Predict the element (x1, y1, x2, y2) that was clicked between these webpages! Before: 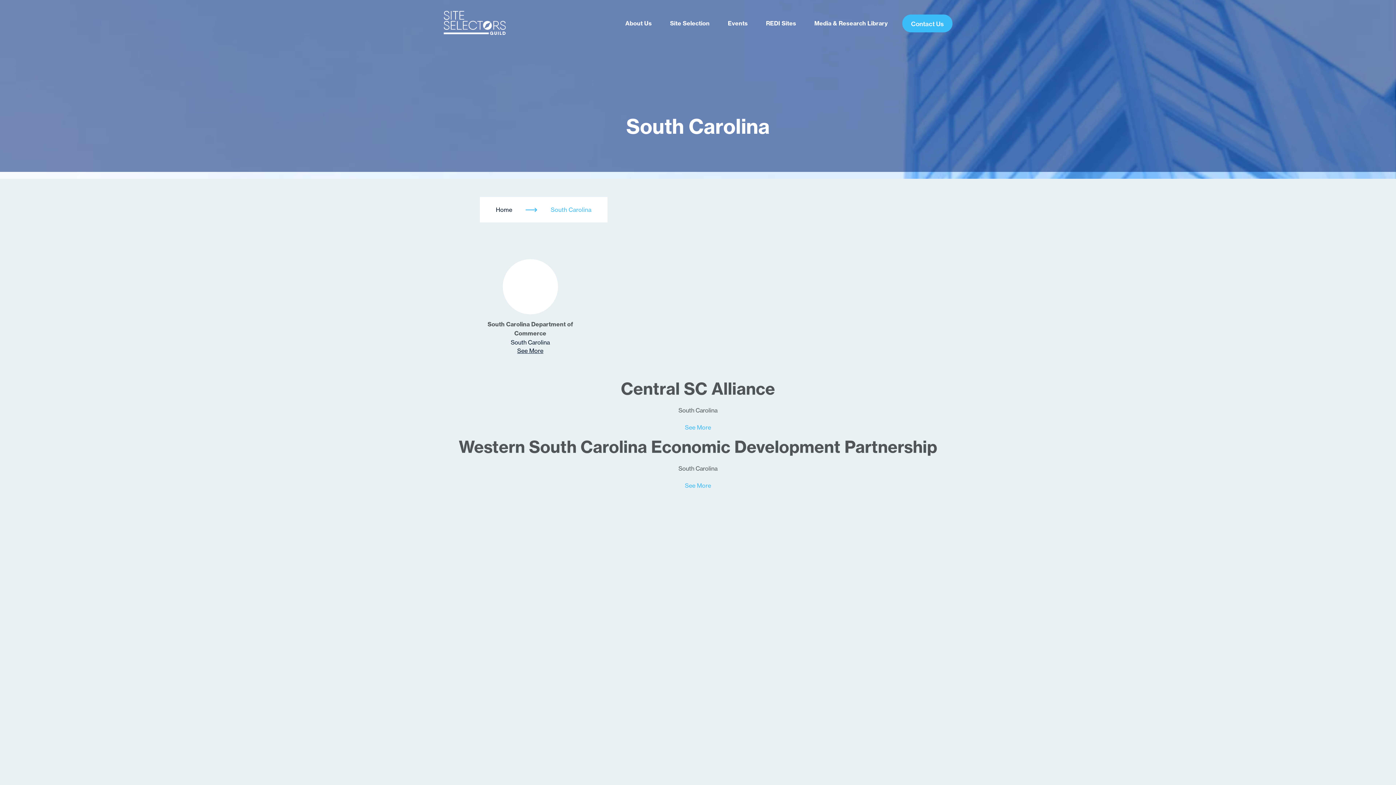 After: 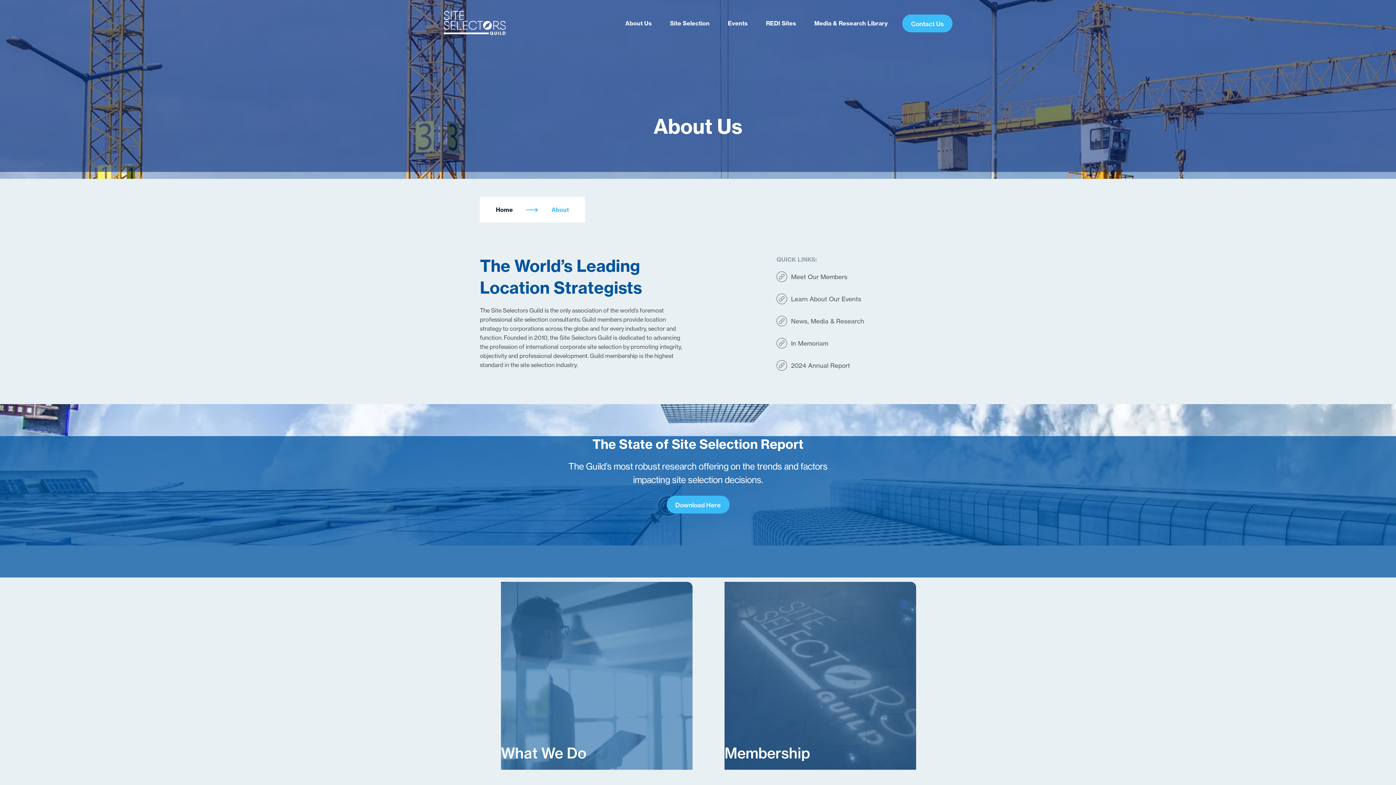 Action: label: About Us bbox: (621, 13, 655, 33)